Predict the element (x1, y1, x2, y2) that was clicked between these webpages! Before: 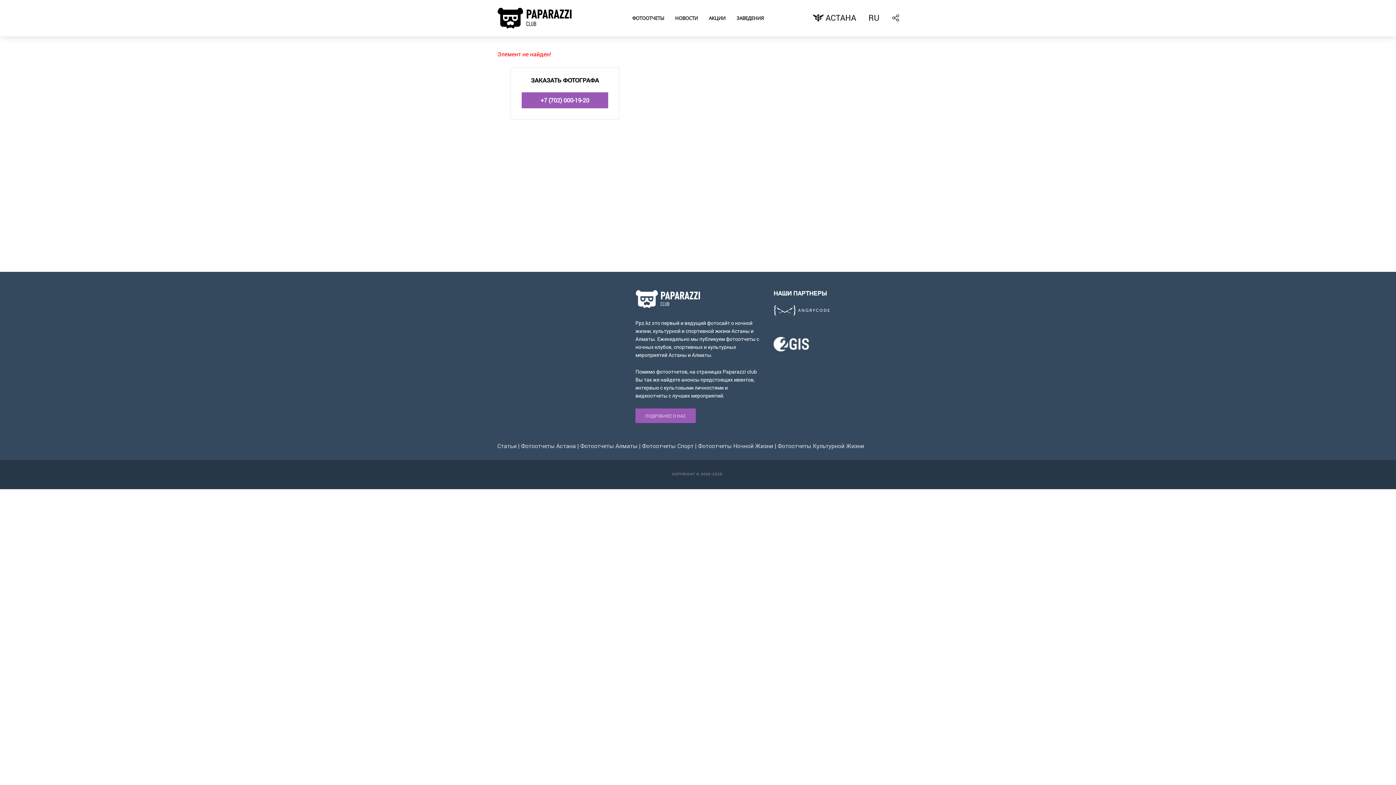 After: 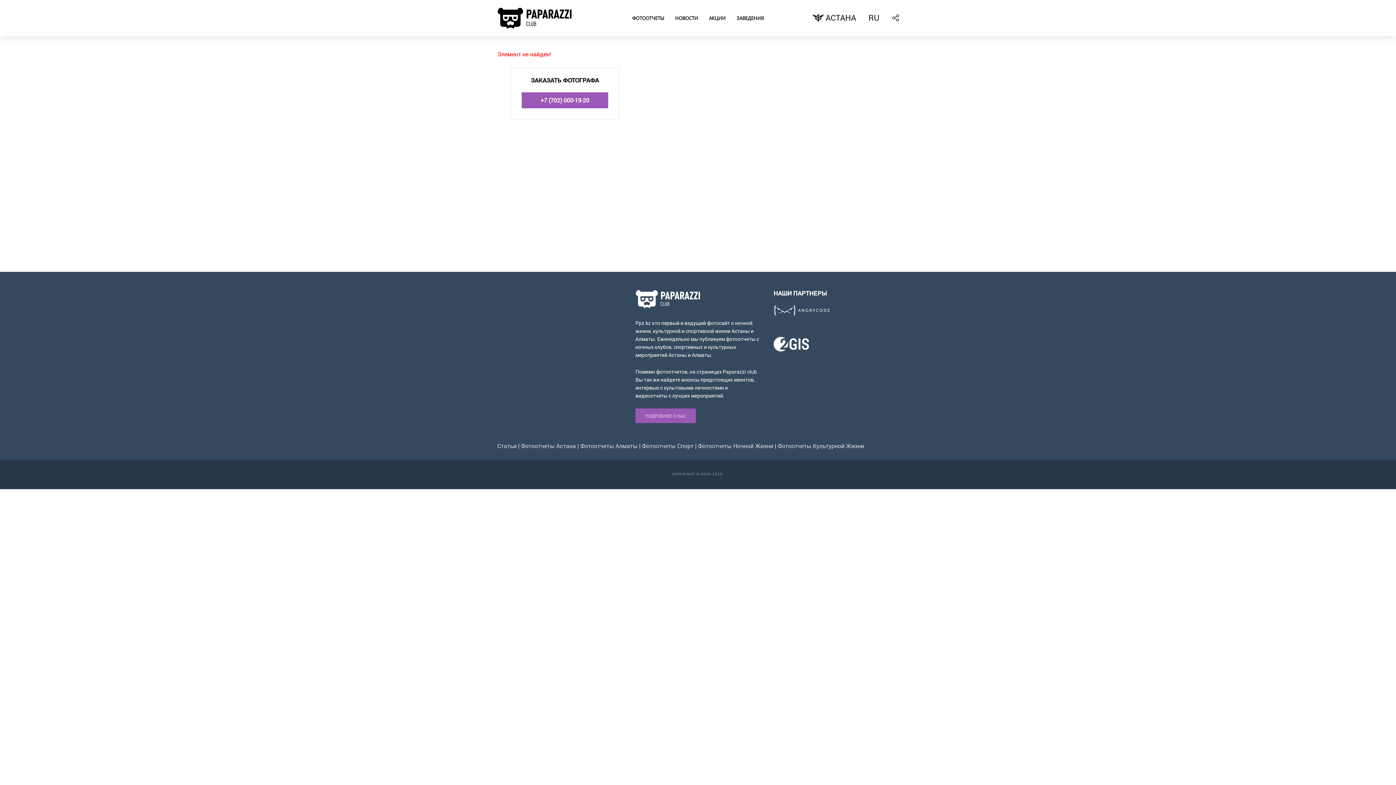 Action: bbox: (773, 309, 829, 317)